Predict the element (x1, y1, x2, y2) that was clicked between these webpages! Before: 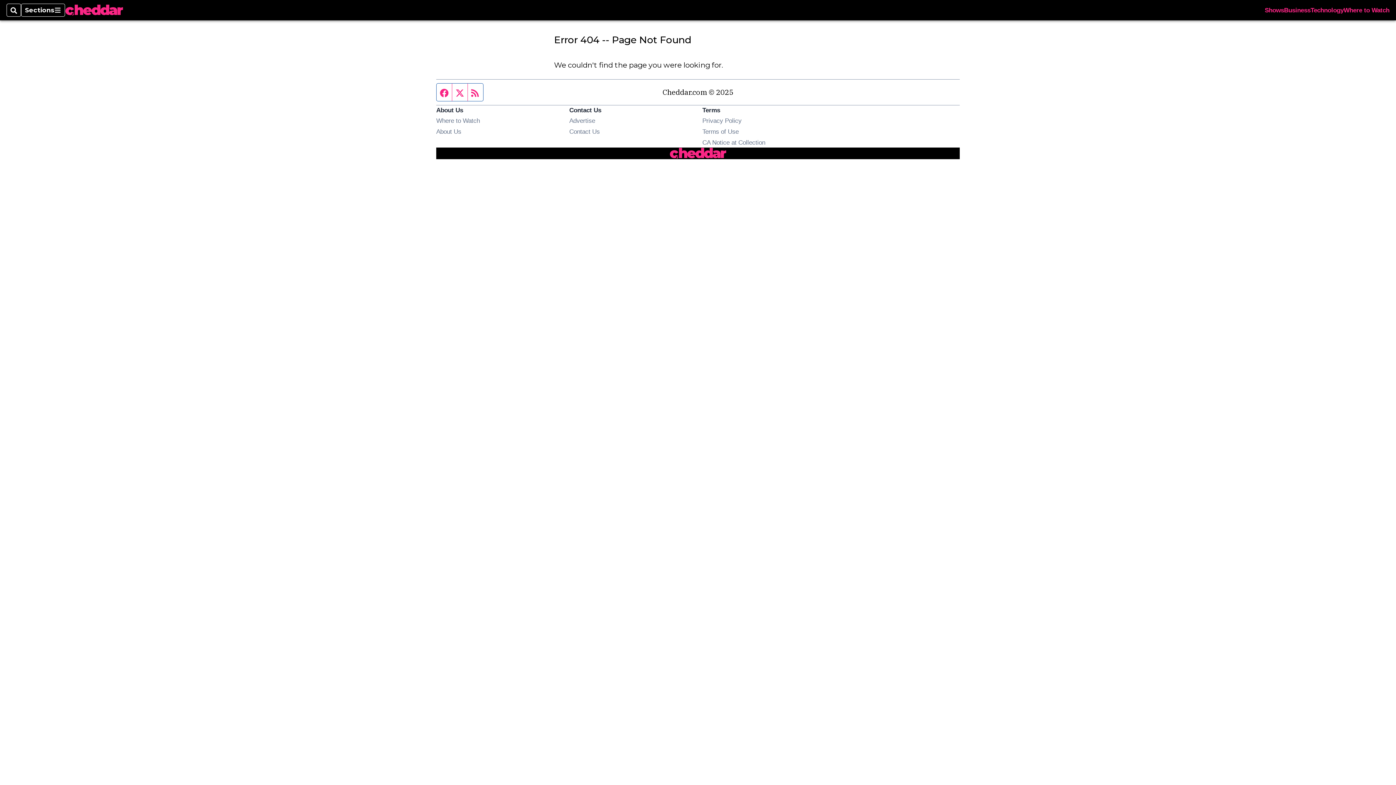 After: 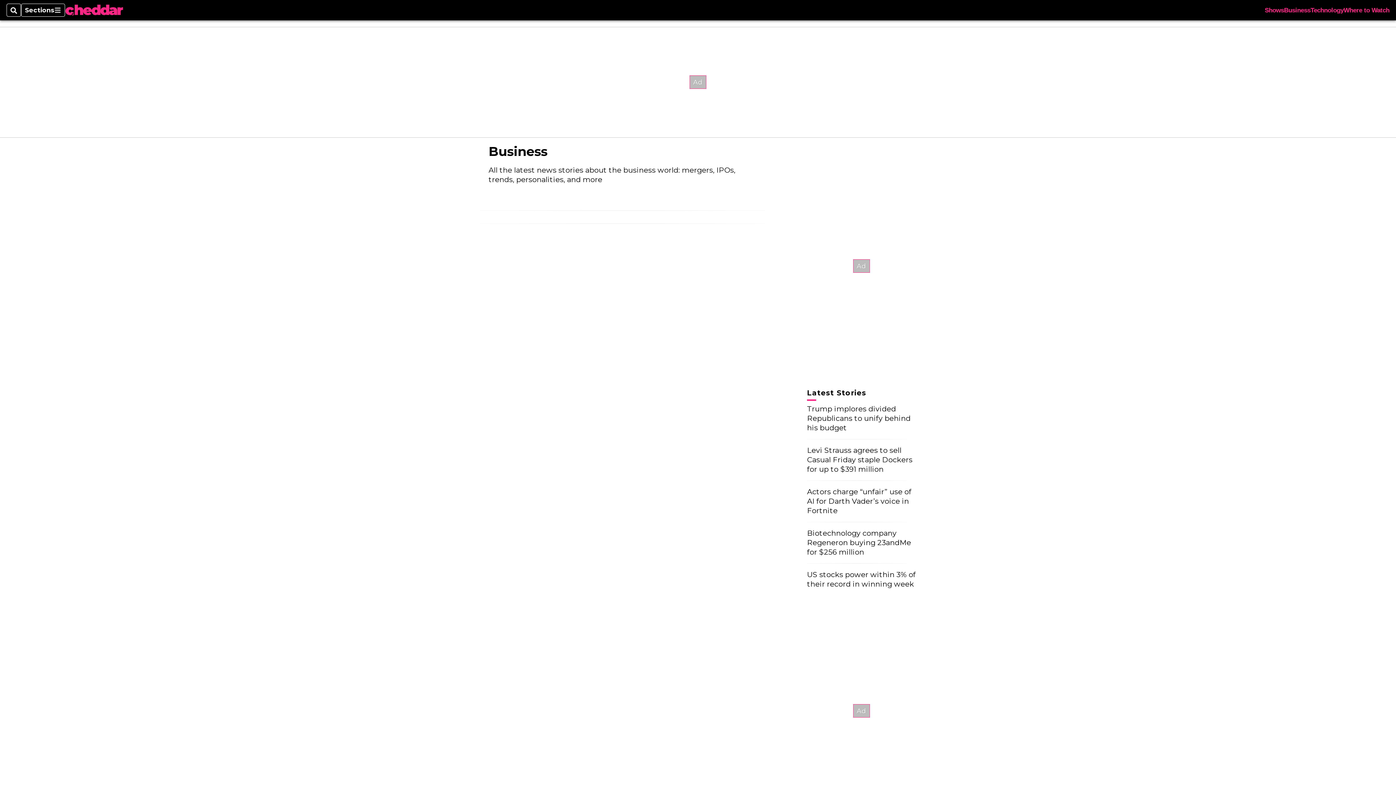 Action: label: Business bbox: (1284, 7, 1310, 13)